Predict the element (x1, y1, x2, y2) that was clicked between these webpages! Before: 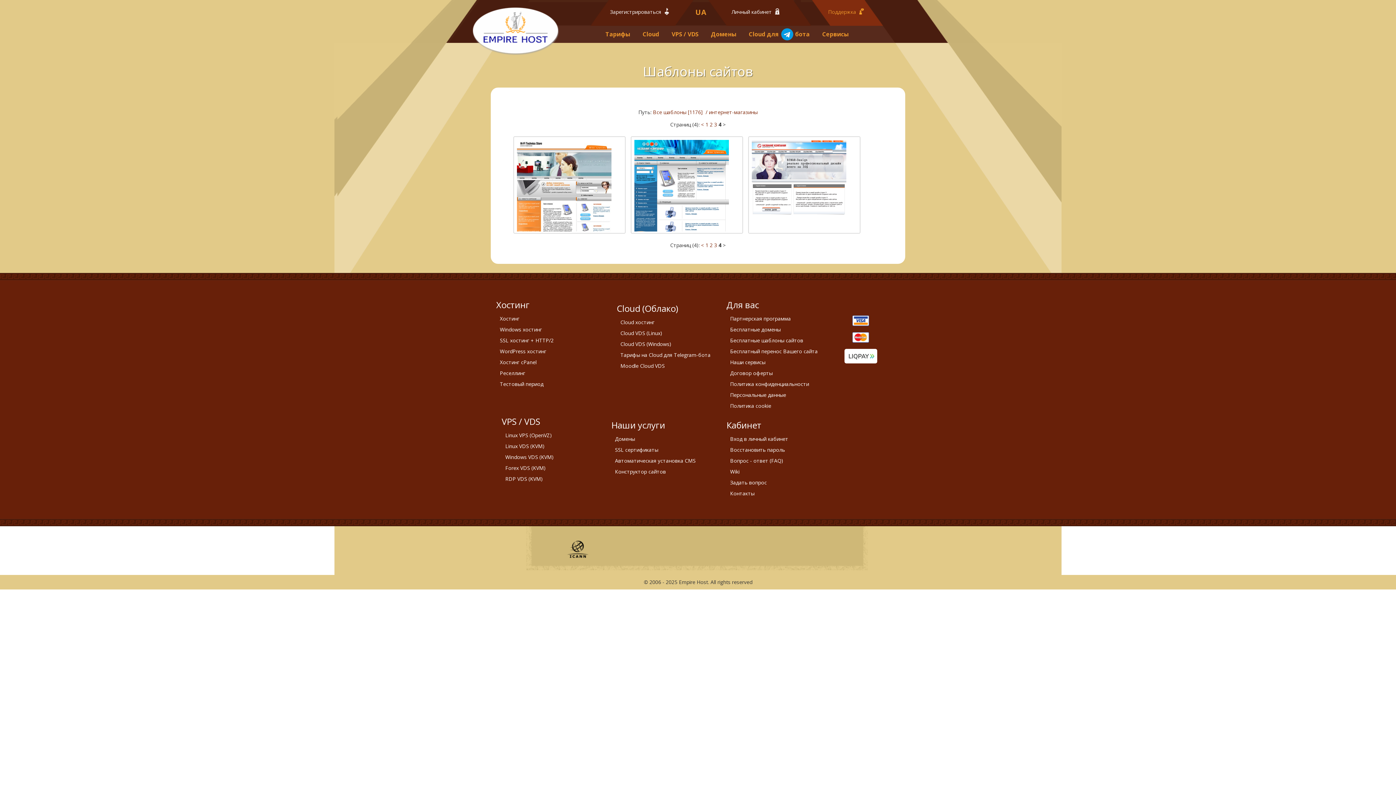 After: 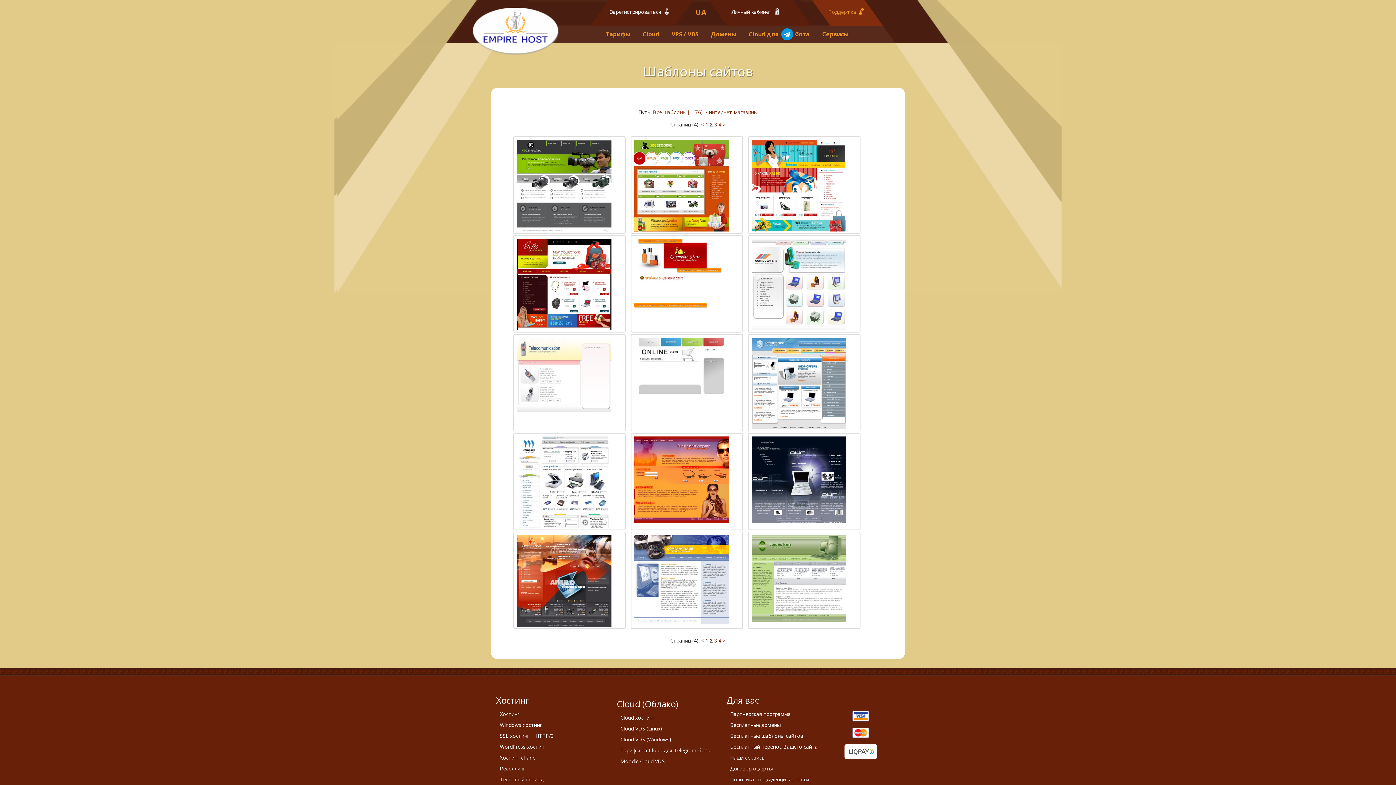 Action: label: 2 bbox: (710, 241, 712, 248)